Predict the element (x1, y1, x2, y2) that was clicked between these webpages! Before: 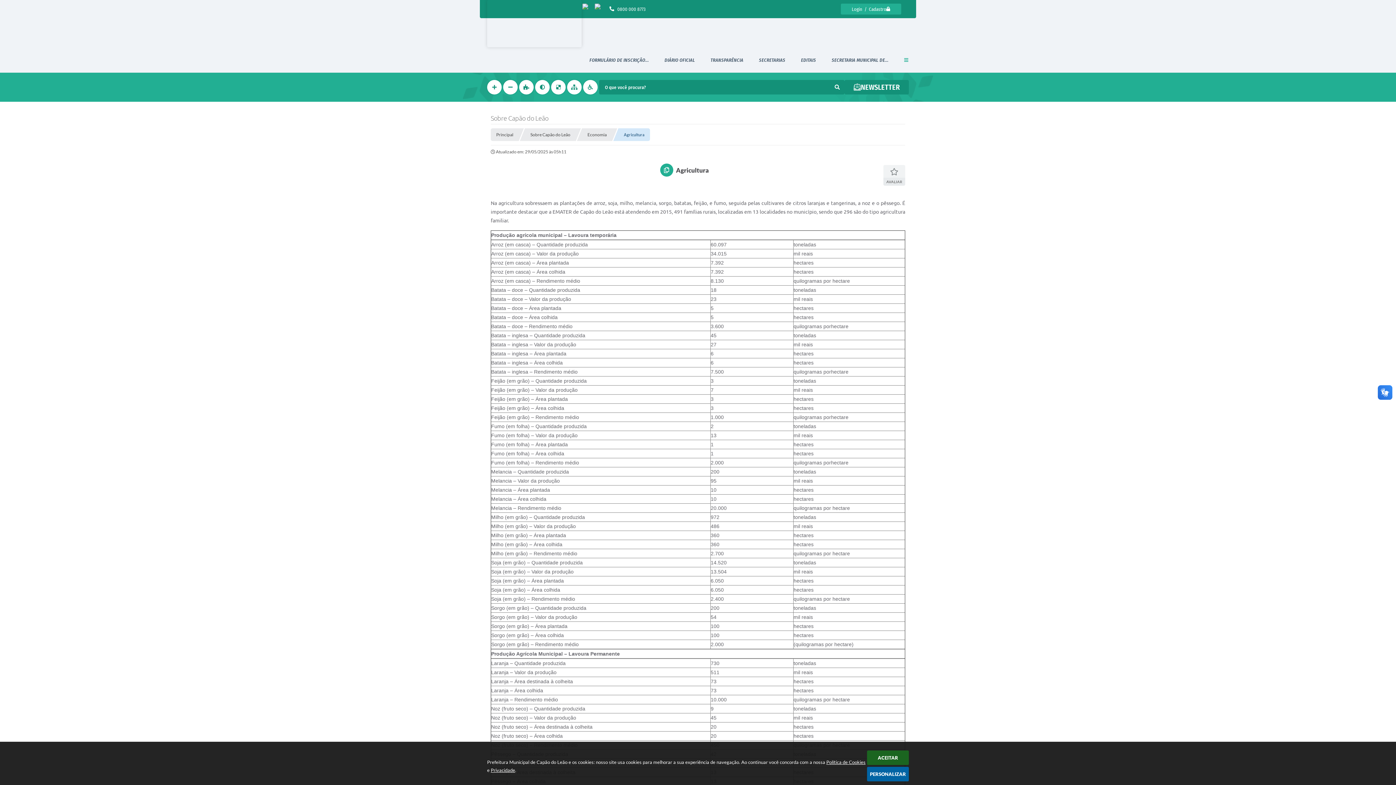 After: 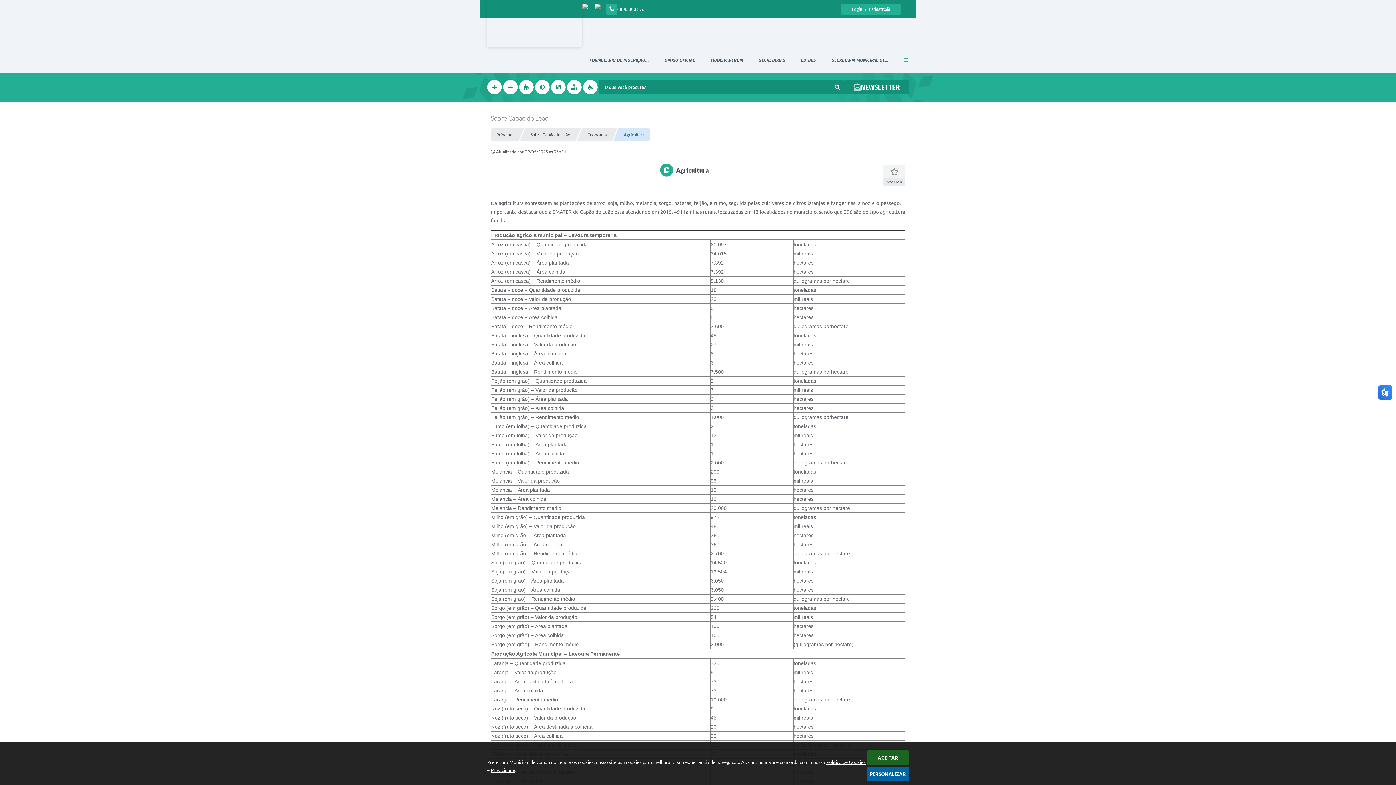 Action: bbox: (606, 3, 645, 14) label: 0800 000 8773